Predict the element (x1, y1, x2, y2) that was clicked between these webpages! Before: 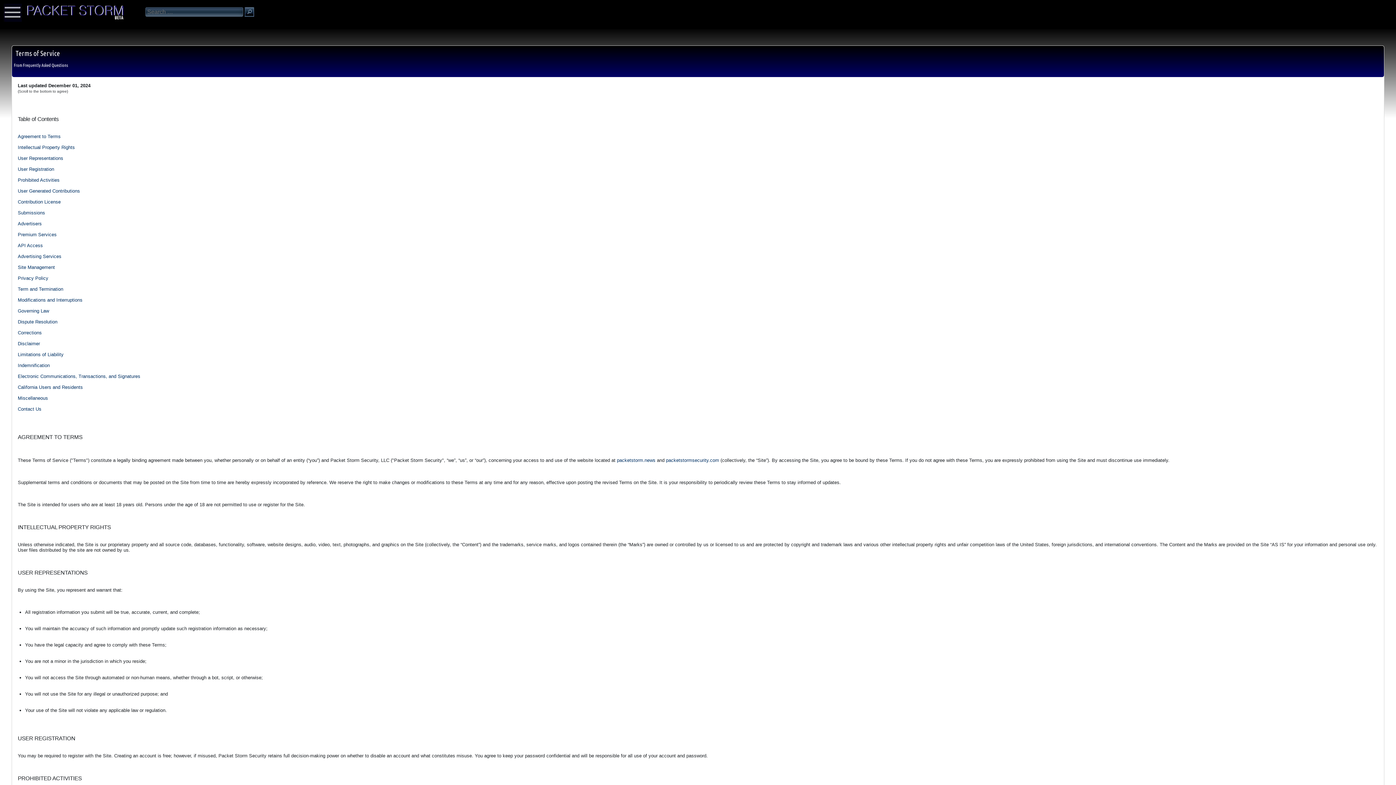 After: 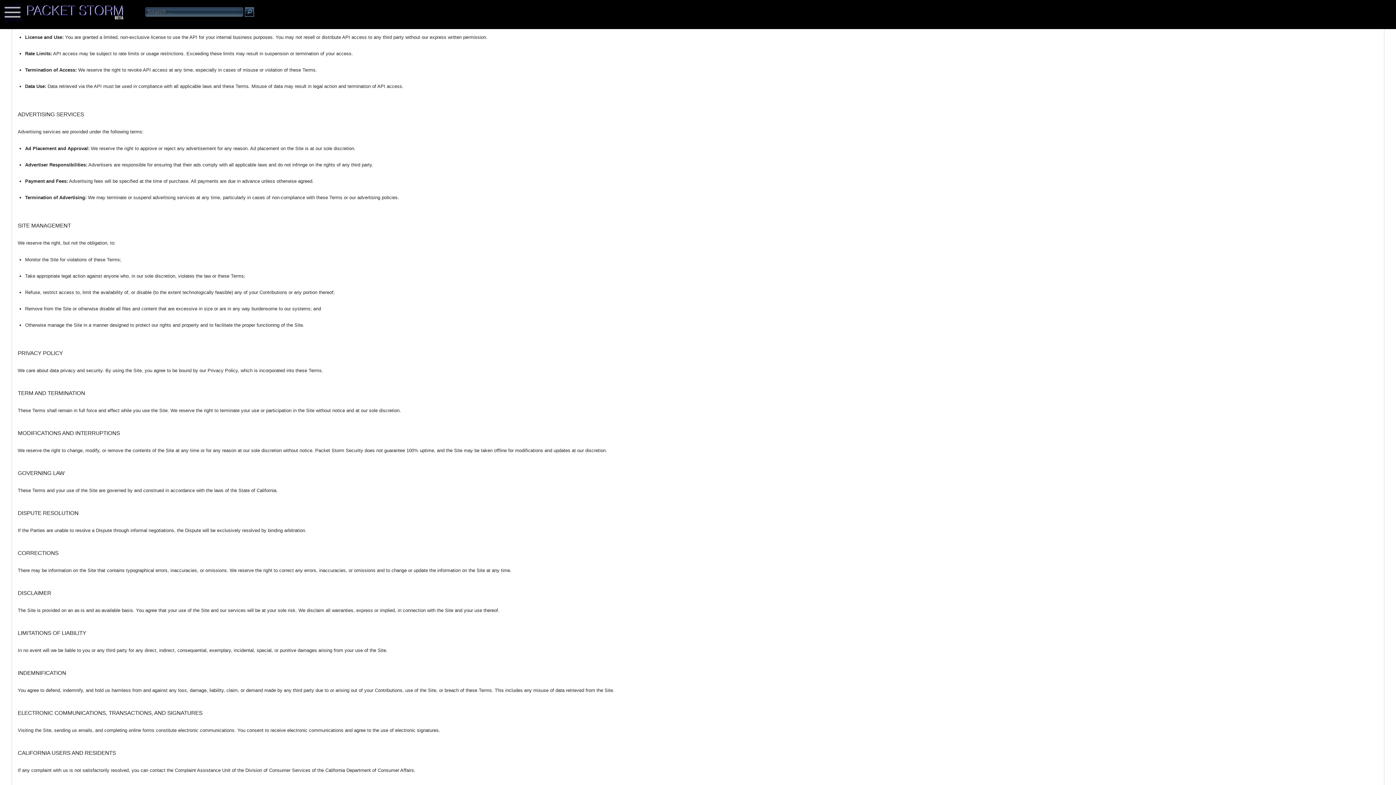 Action: bbox: (17, 242, 42, 248) label: API Access